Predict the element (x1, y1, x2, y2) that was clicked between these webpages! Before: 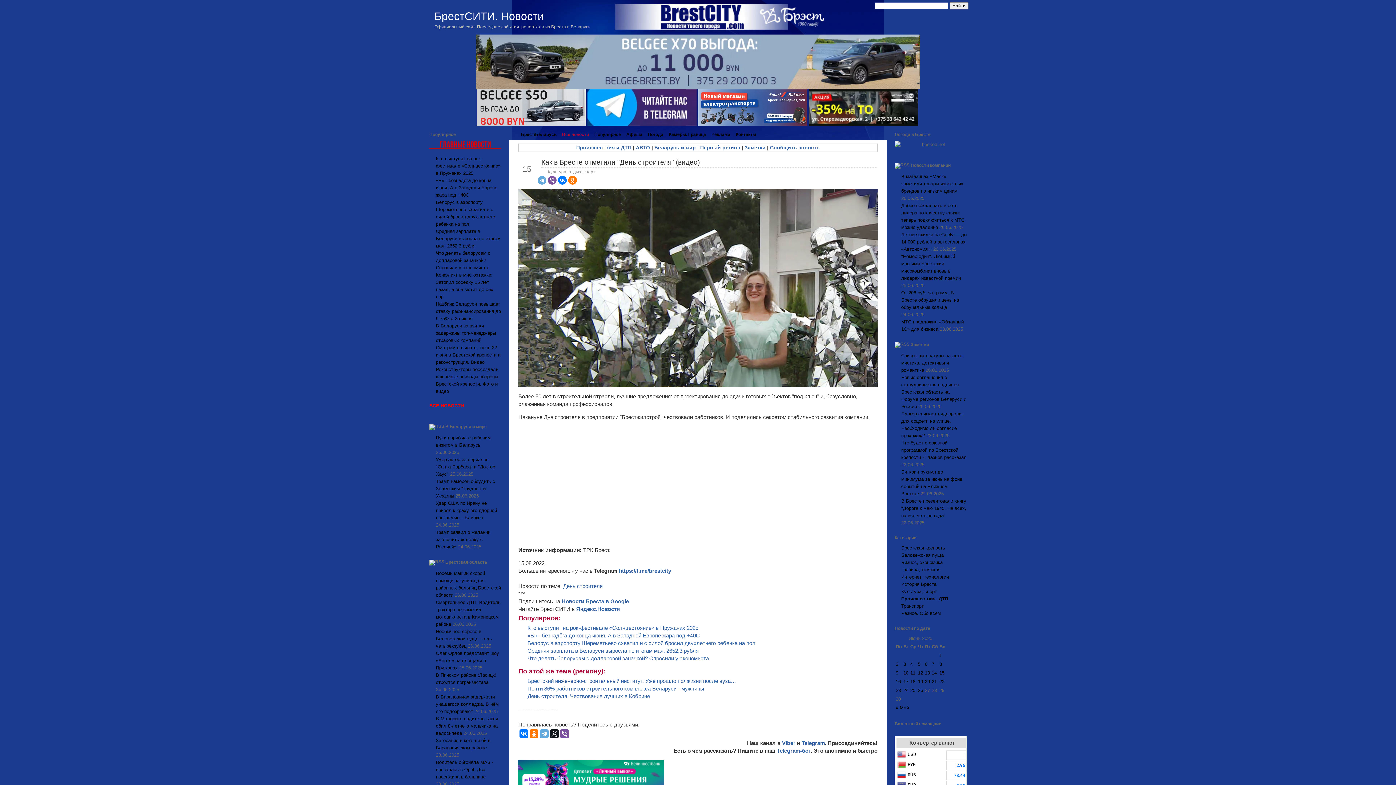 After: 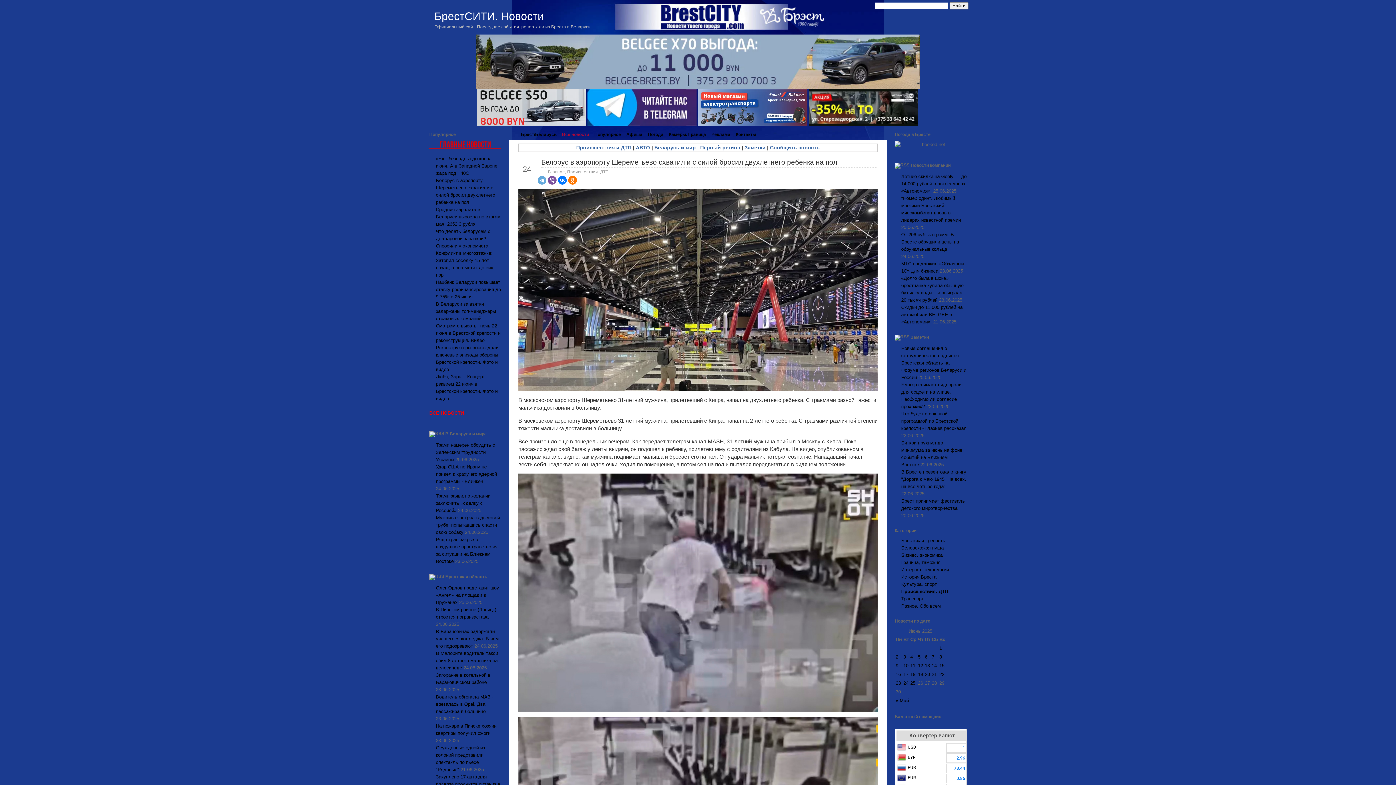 Action: label: Белорус в аэропорту Шереметьево схватил и с силой бросил двухлетнего ребенка на пол bbox: (436, 198, 501, 227)